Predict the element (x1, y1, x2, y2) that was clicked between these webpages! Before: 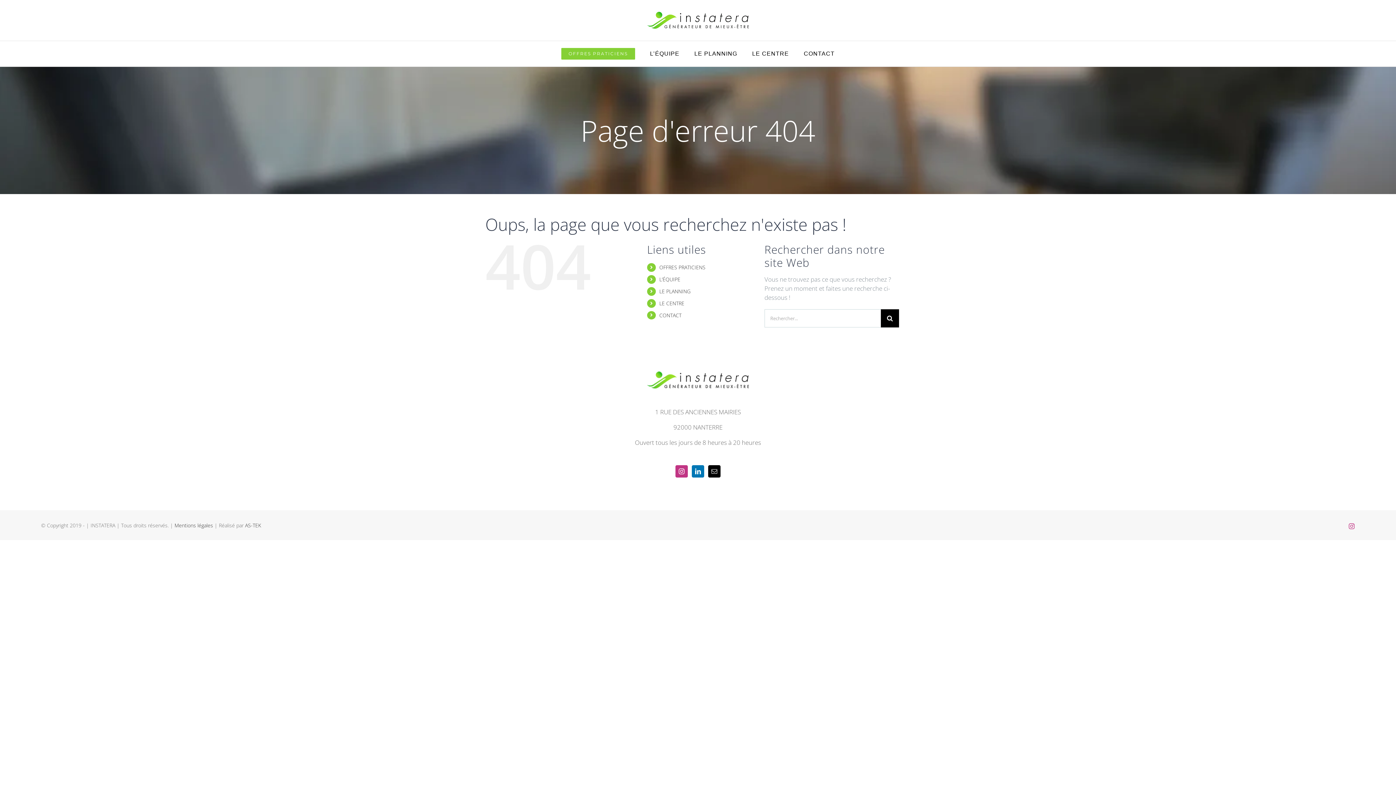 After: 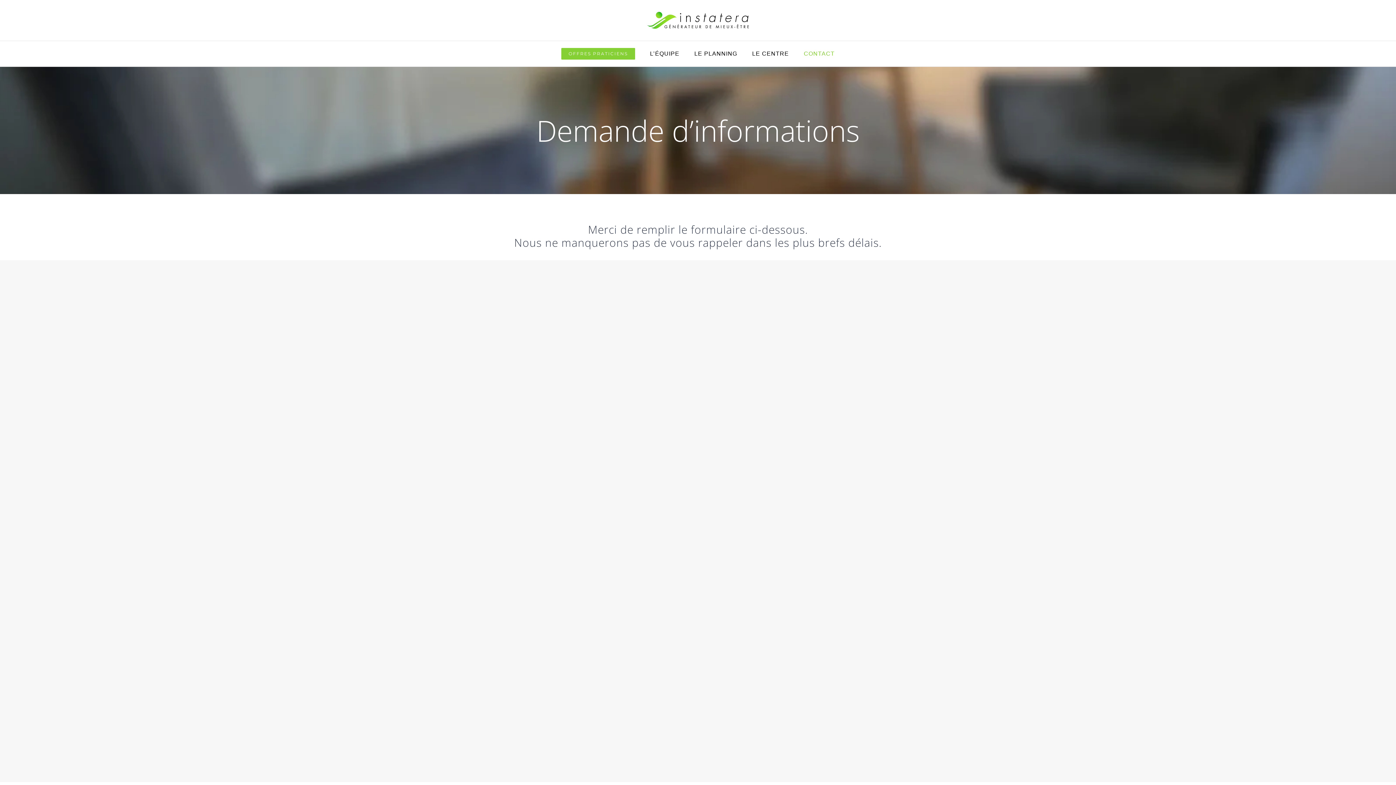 Action: bbox: (804, 41, 834, 66) label: CONTACT